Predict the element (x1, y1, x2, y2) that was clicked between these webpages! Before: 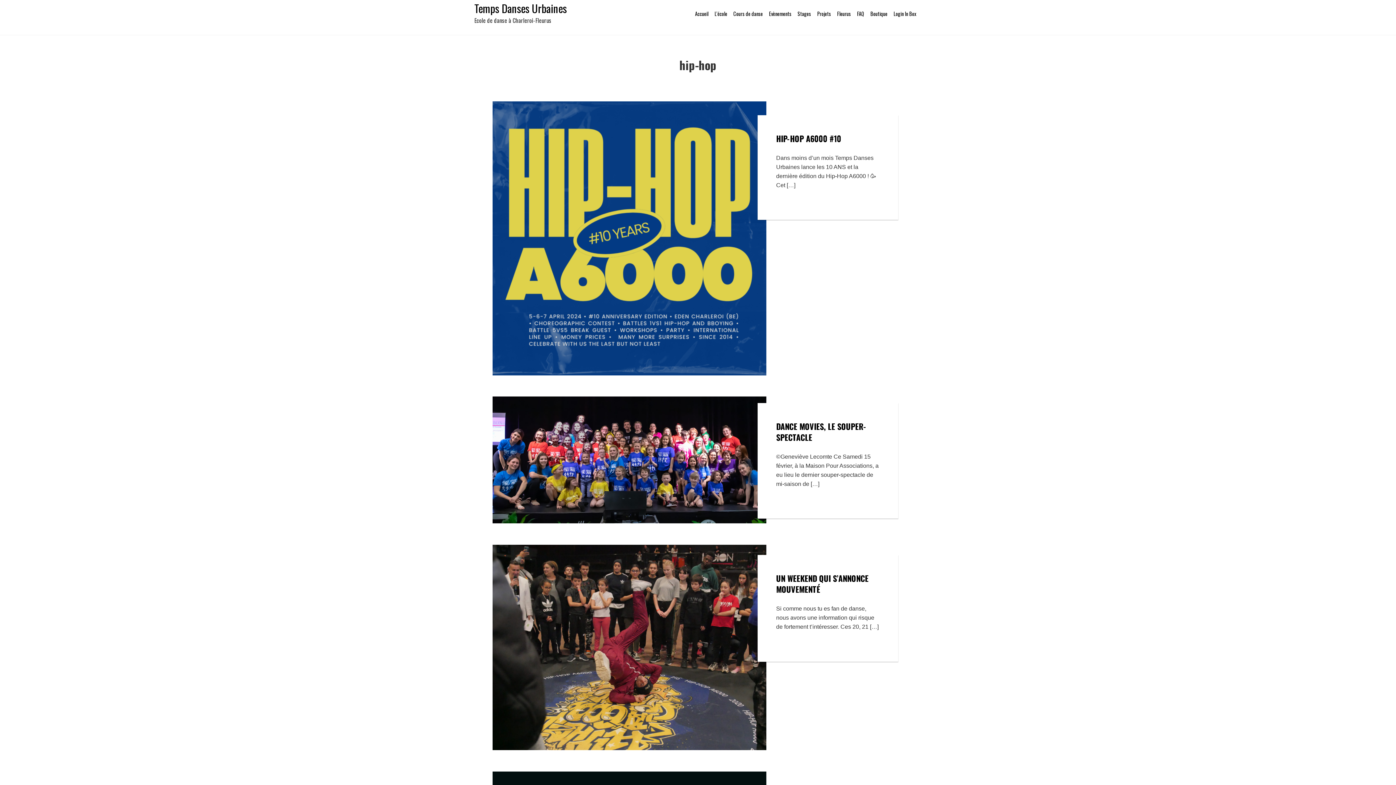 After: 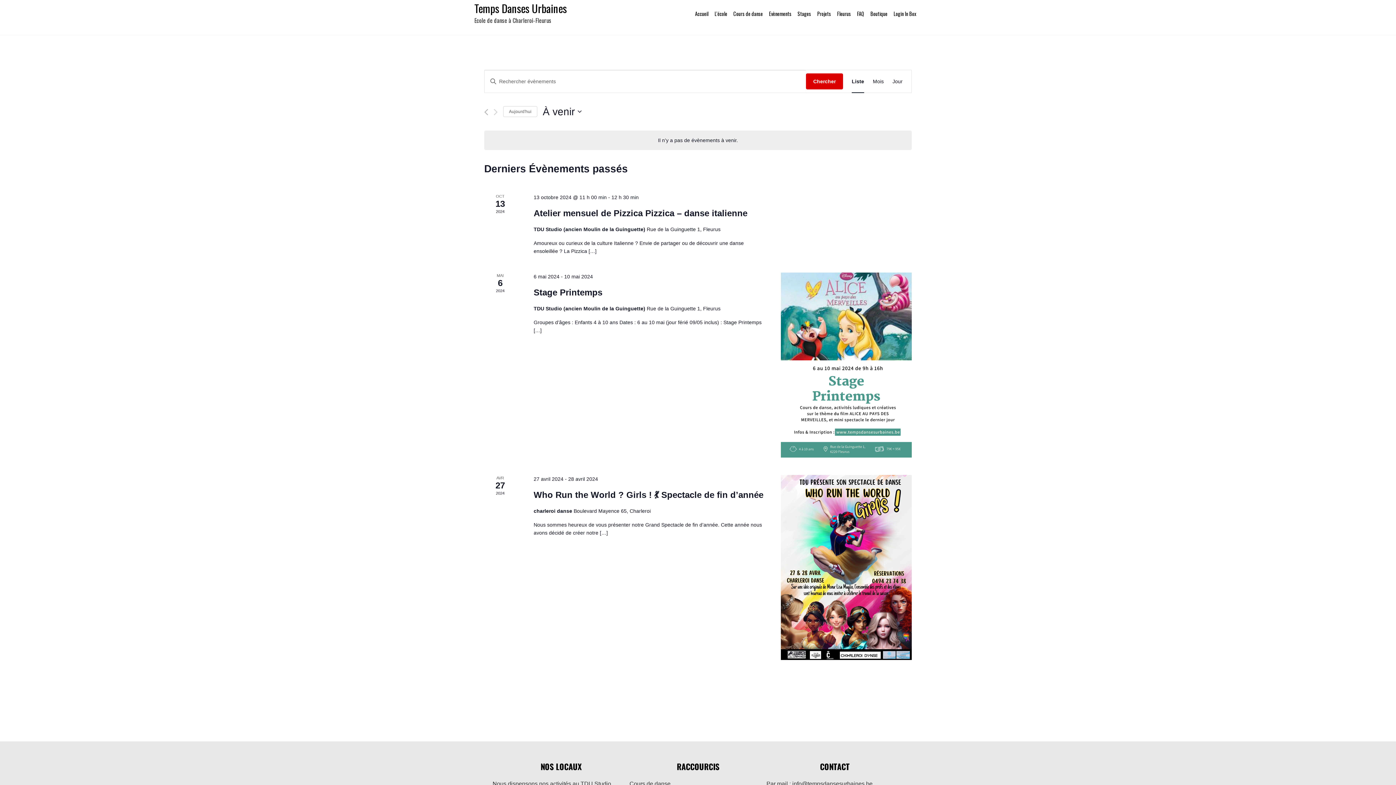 Action: label: Evènements bbox: (769, 9, 791, 19)